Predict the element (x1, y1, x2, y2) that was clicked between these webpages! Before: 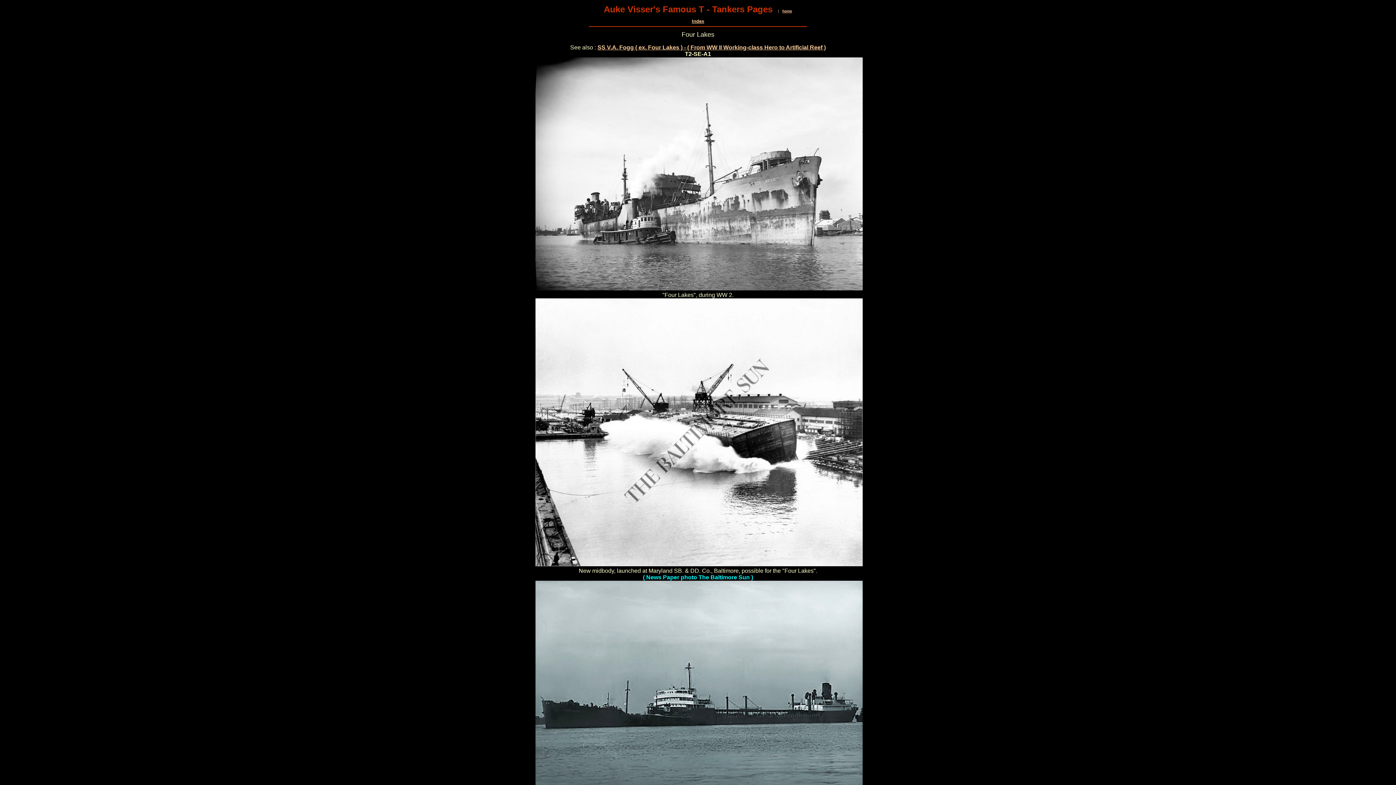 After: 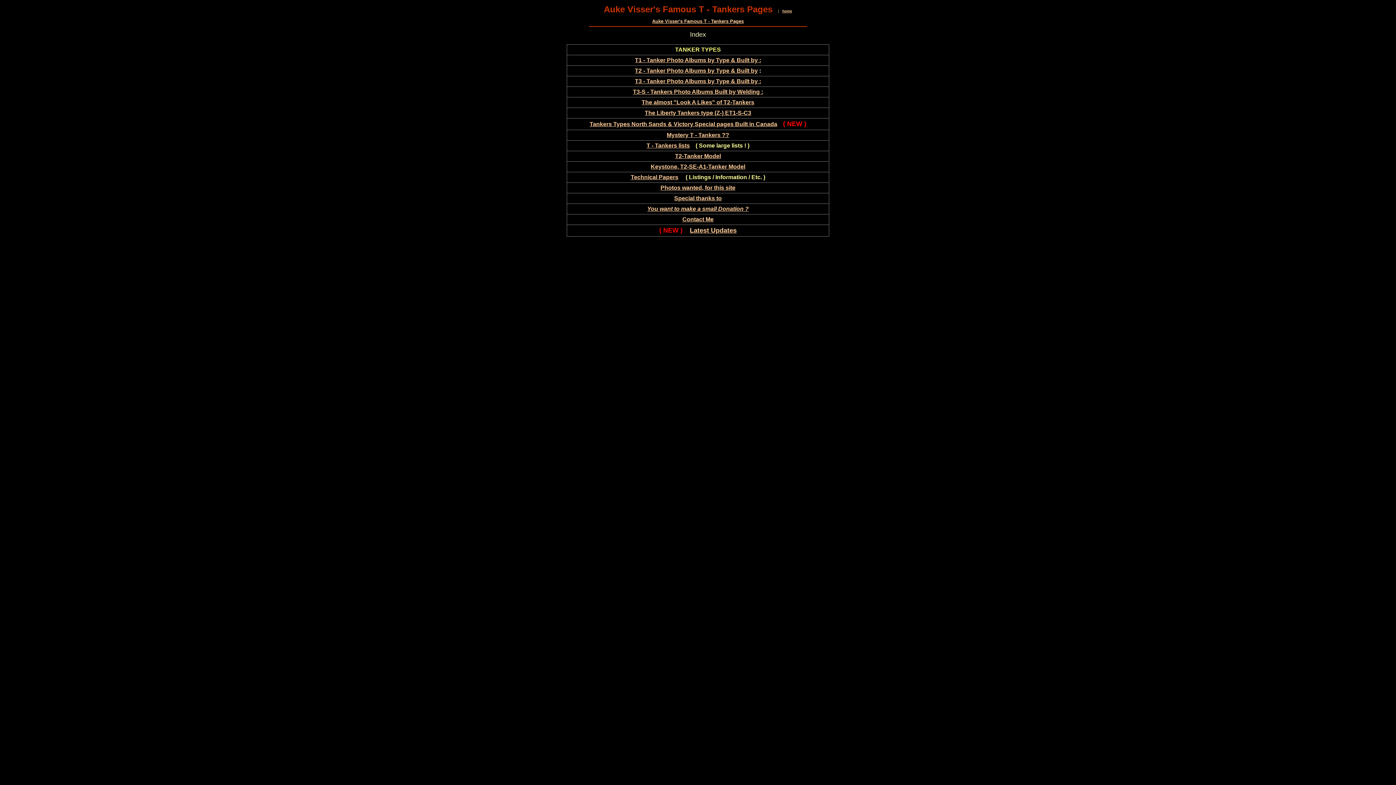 Action: label: Index bbox: (692, 18, 704, 24)